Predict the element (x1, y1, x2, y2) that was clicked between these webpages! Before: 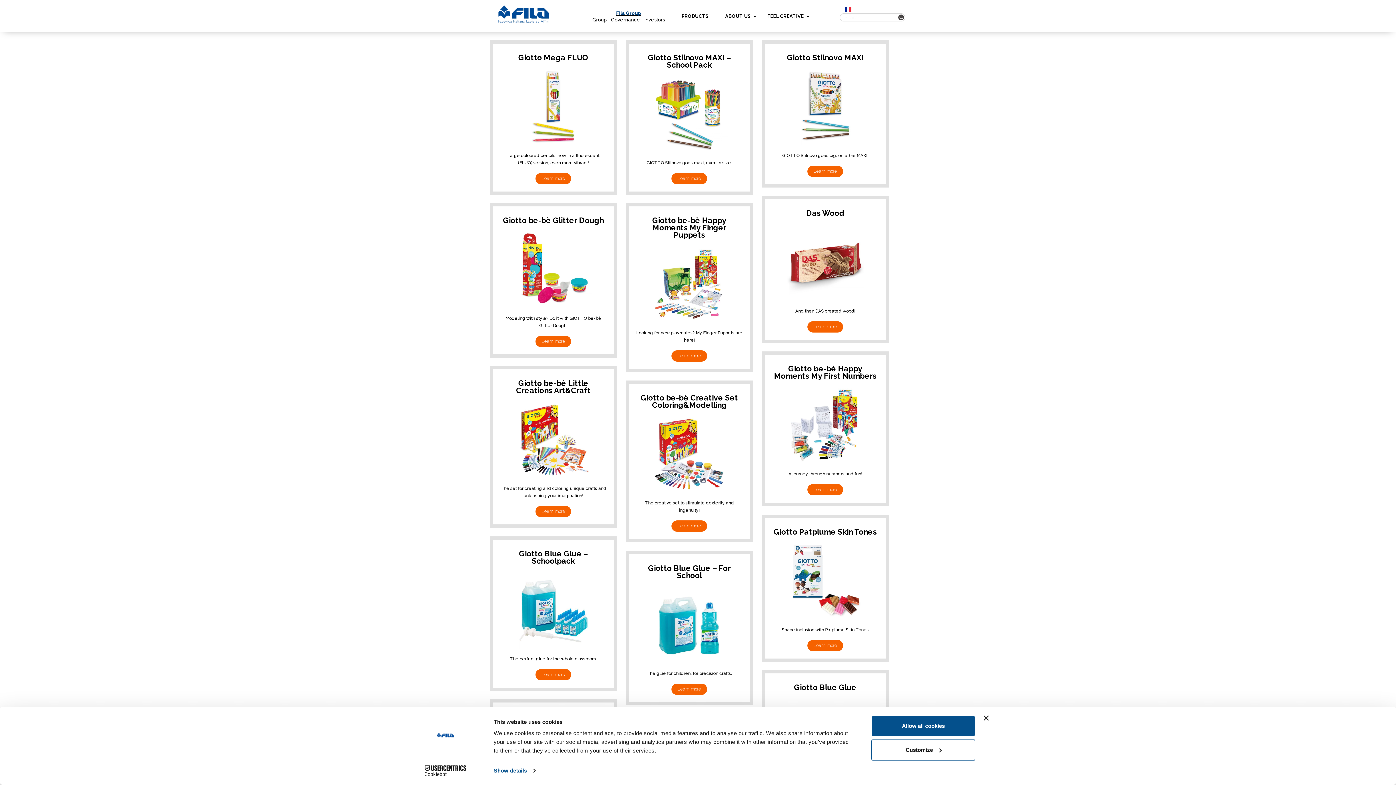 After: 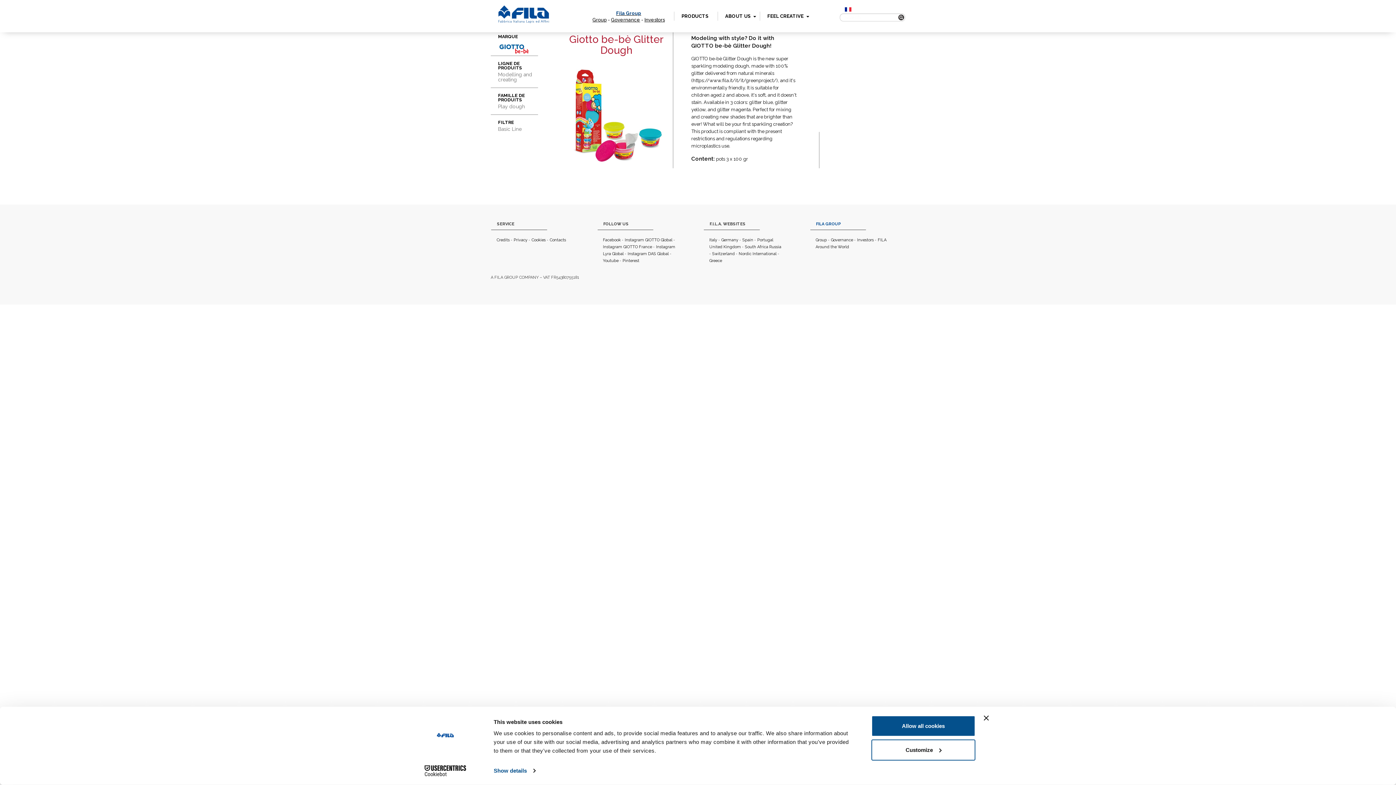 Action: label: Learn more bbox: (535, 368, 571, 379)